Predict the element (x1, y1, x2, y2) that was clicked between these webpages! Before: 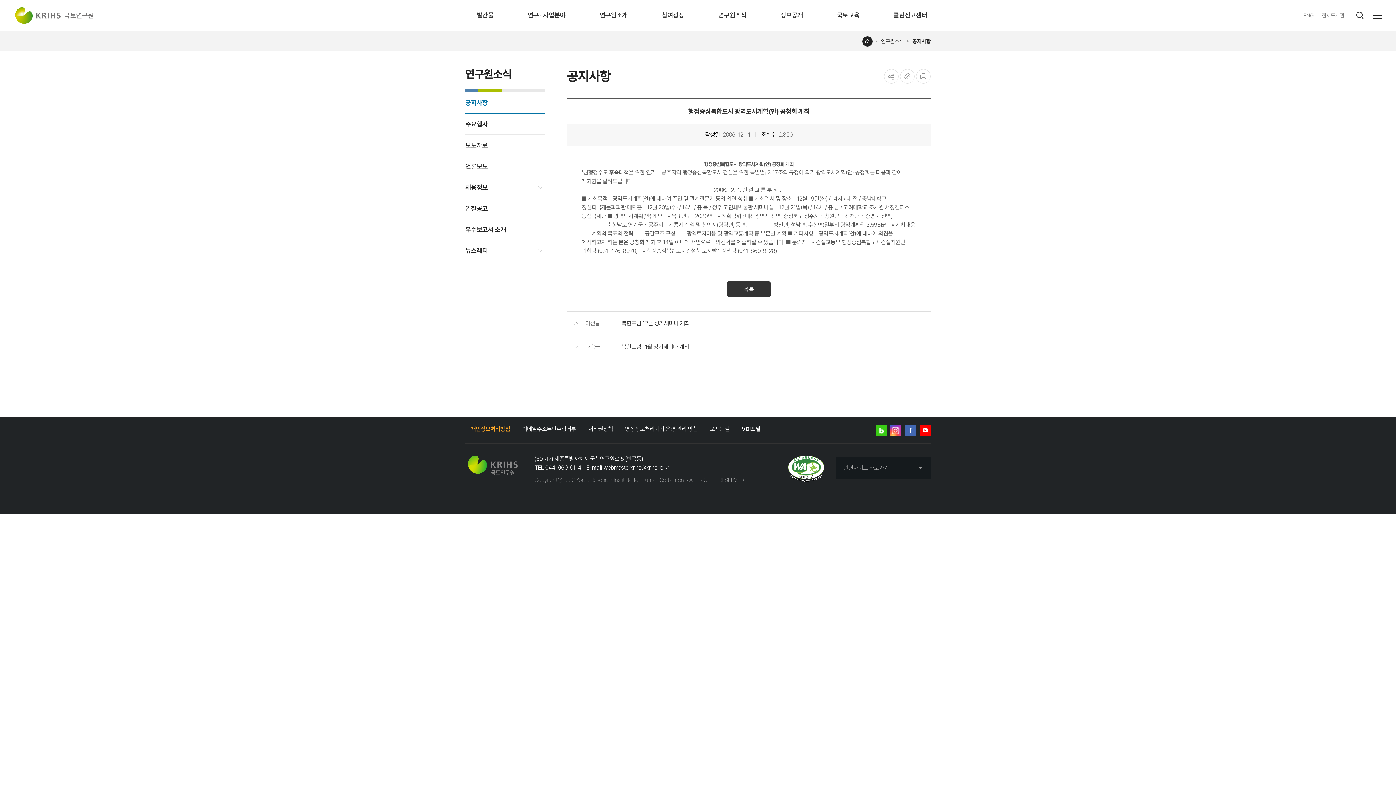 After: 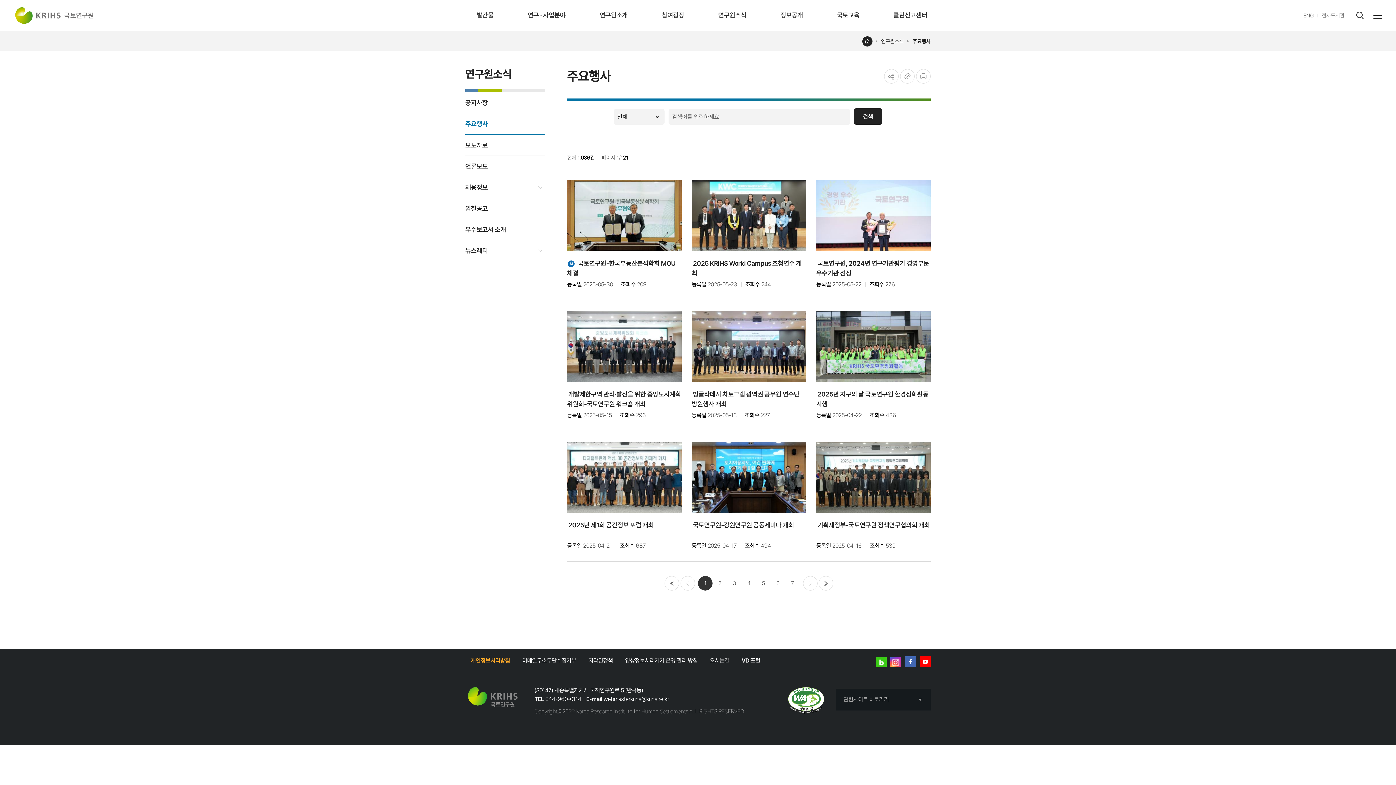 Action: label: 주요행사 bbox: (465, 113, 545, 134)